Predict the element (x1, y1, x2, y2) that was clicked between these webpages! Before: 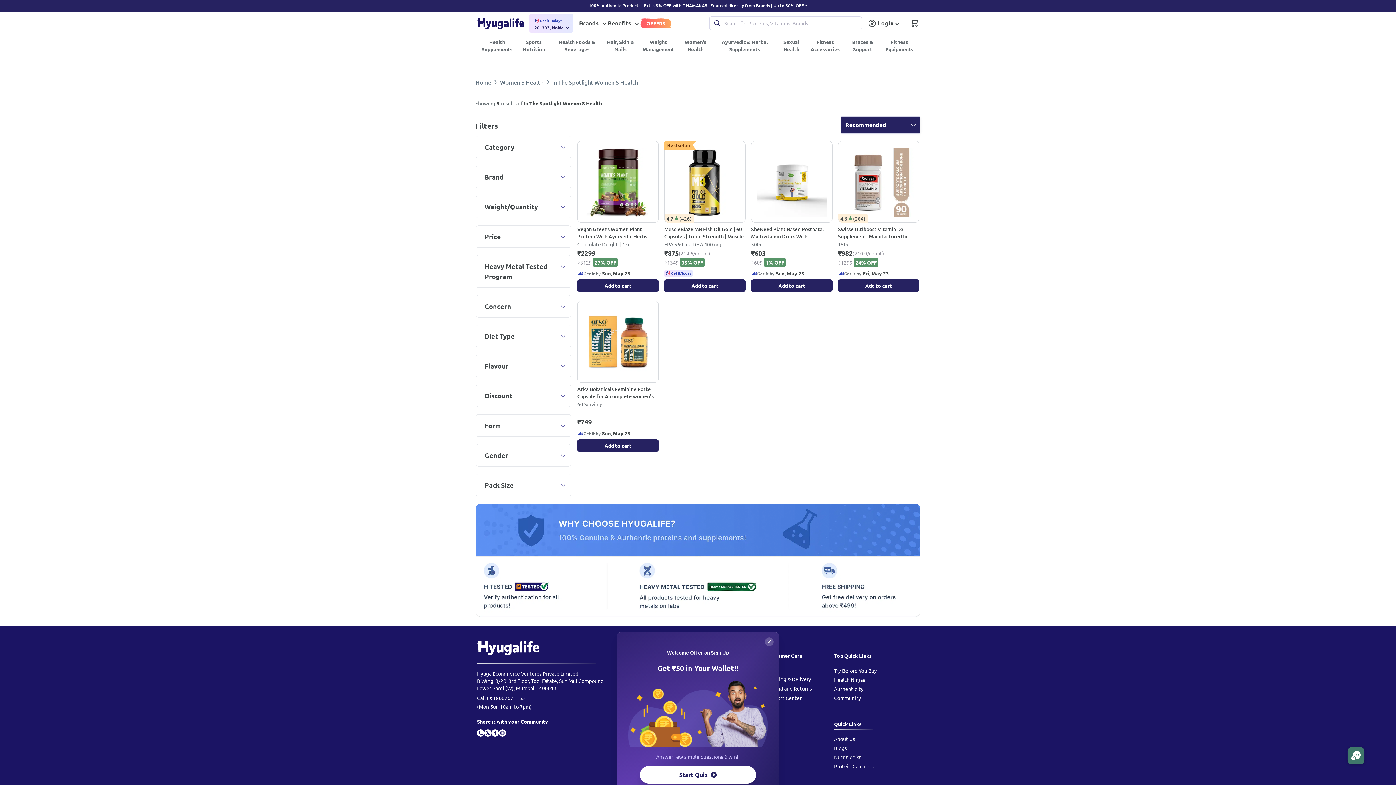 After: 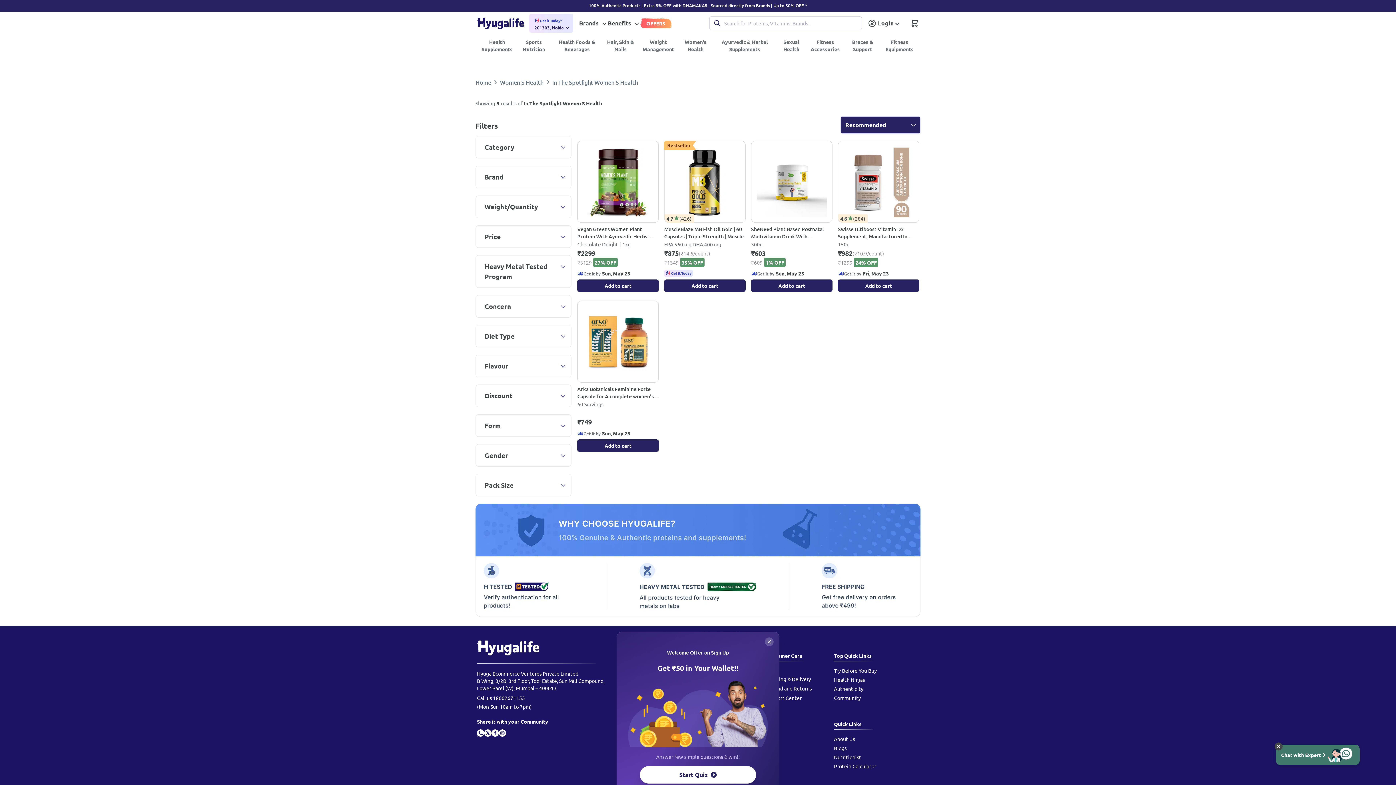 Action: bbox: (1345, 745, 1367, 767)